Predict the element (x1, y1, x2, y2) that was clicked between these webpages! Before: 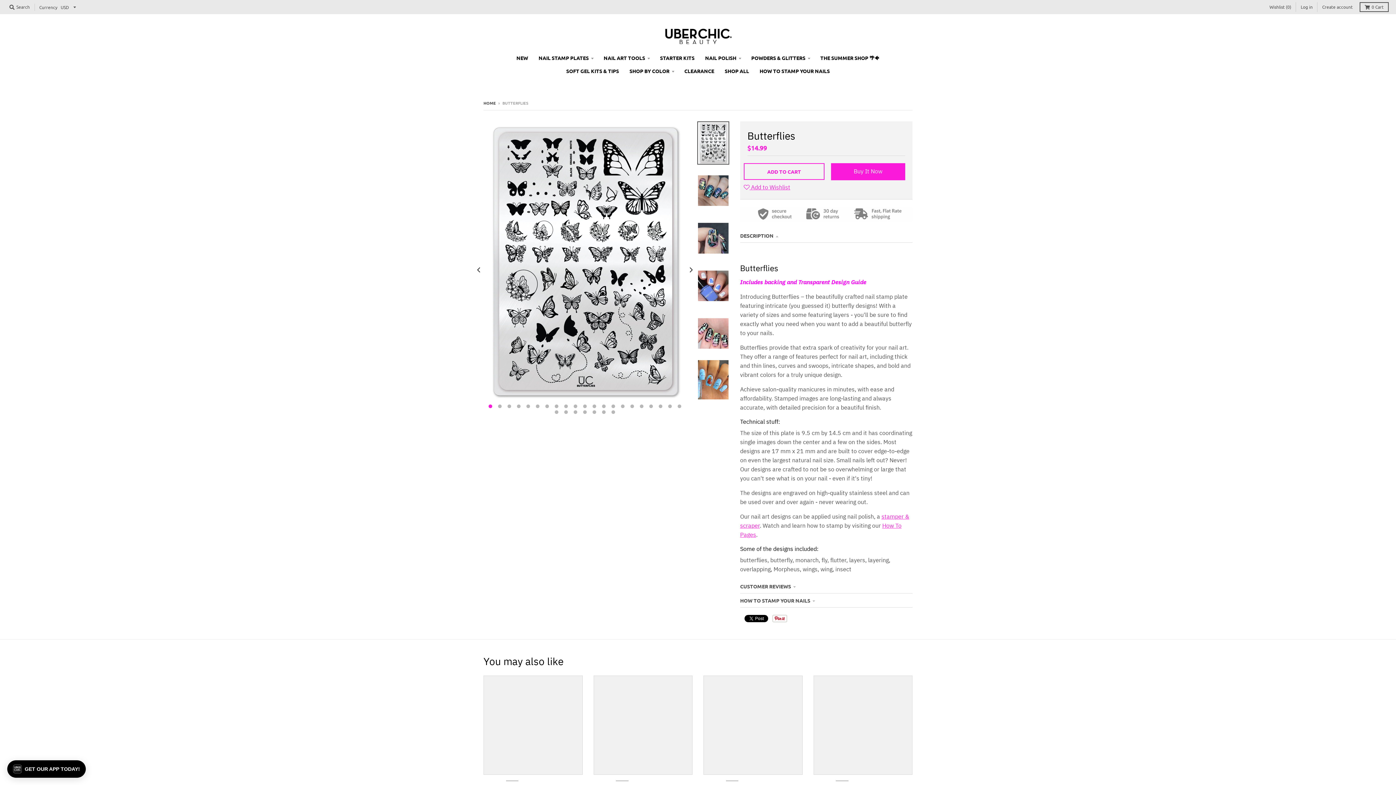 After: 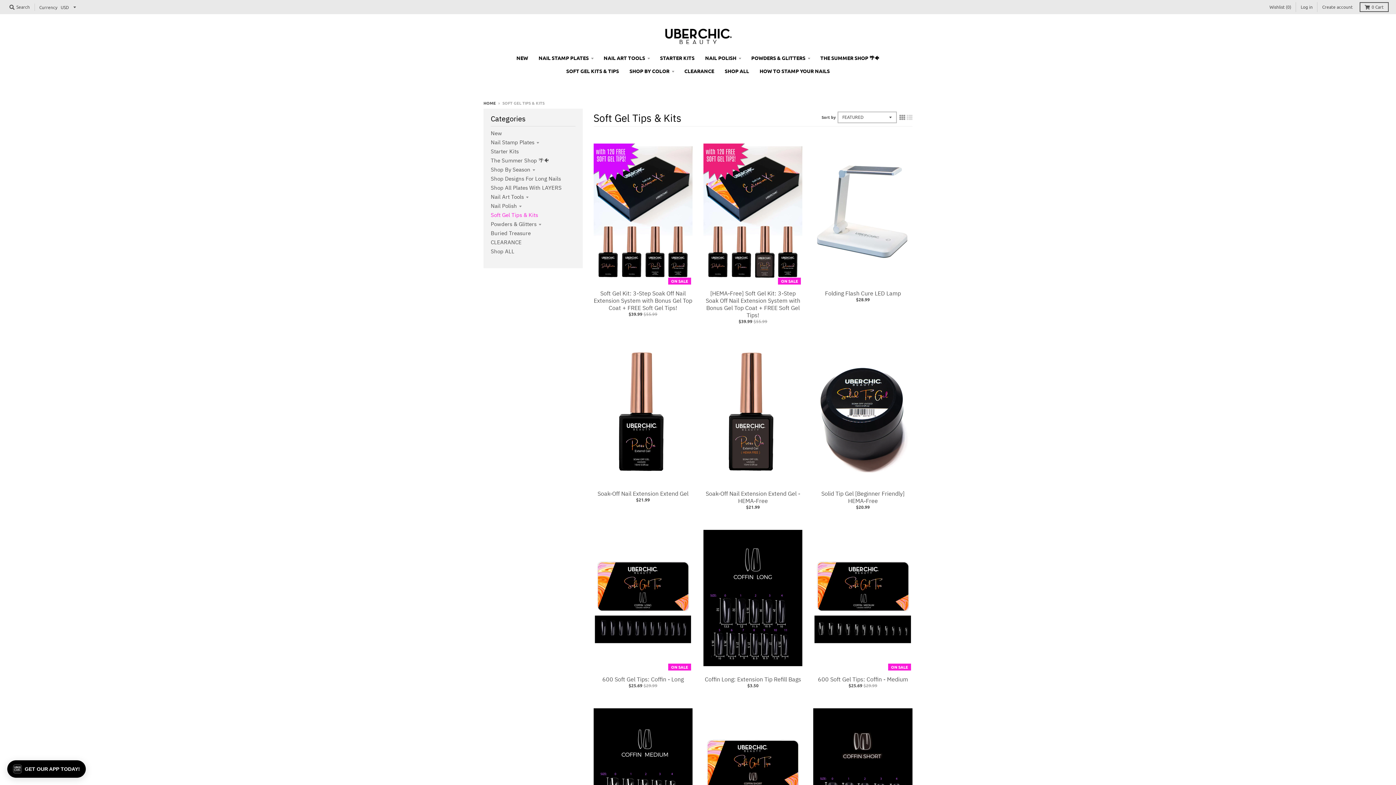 Action: bbox: (561, 64, 623, 77) label: SOFT GEL KITS & TIPS